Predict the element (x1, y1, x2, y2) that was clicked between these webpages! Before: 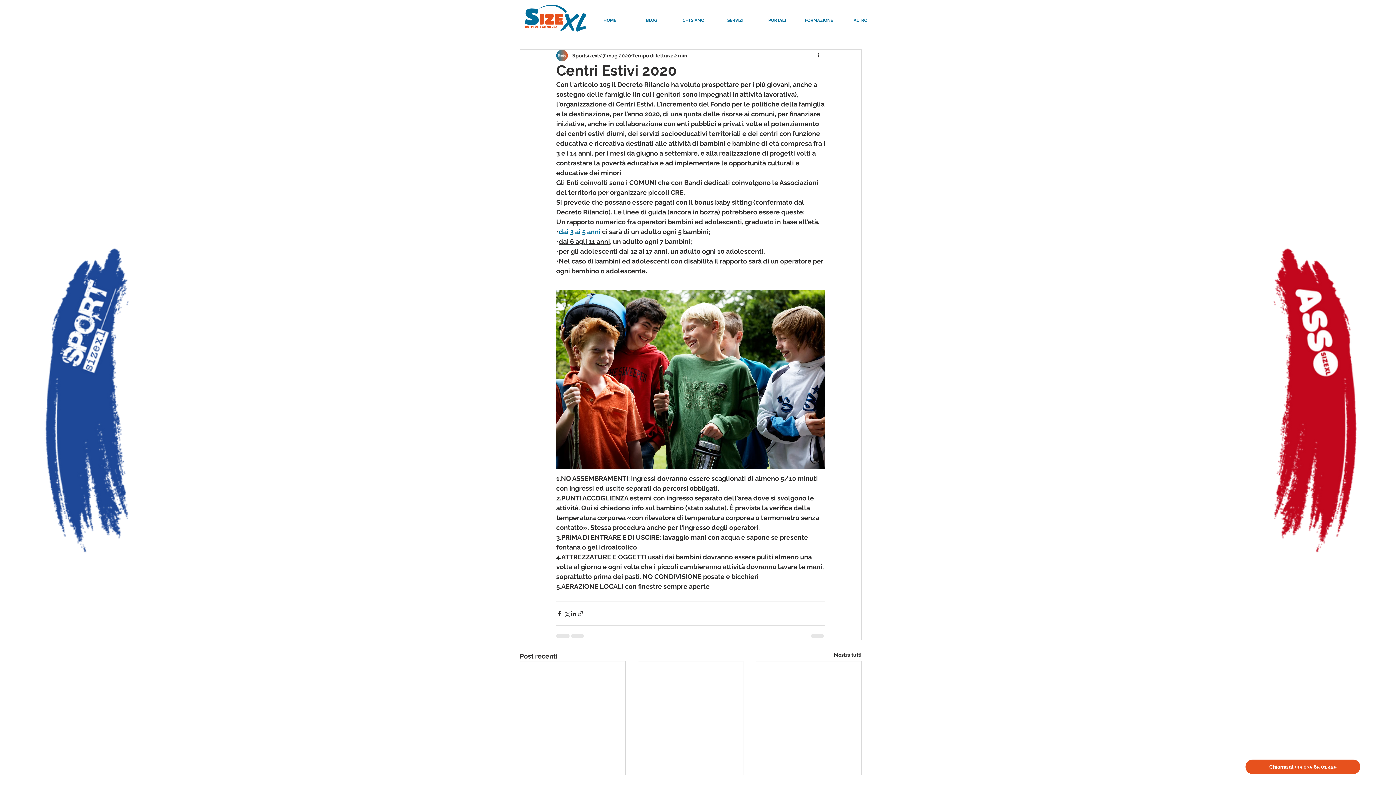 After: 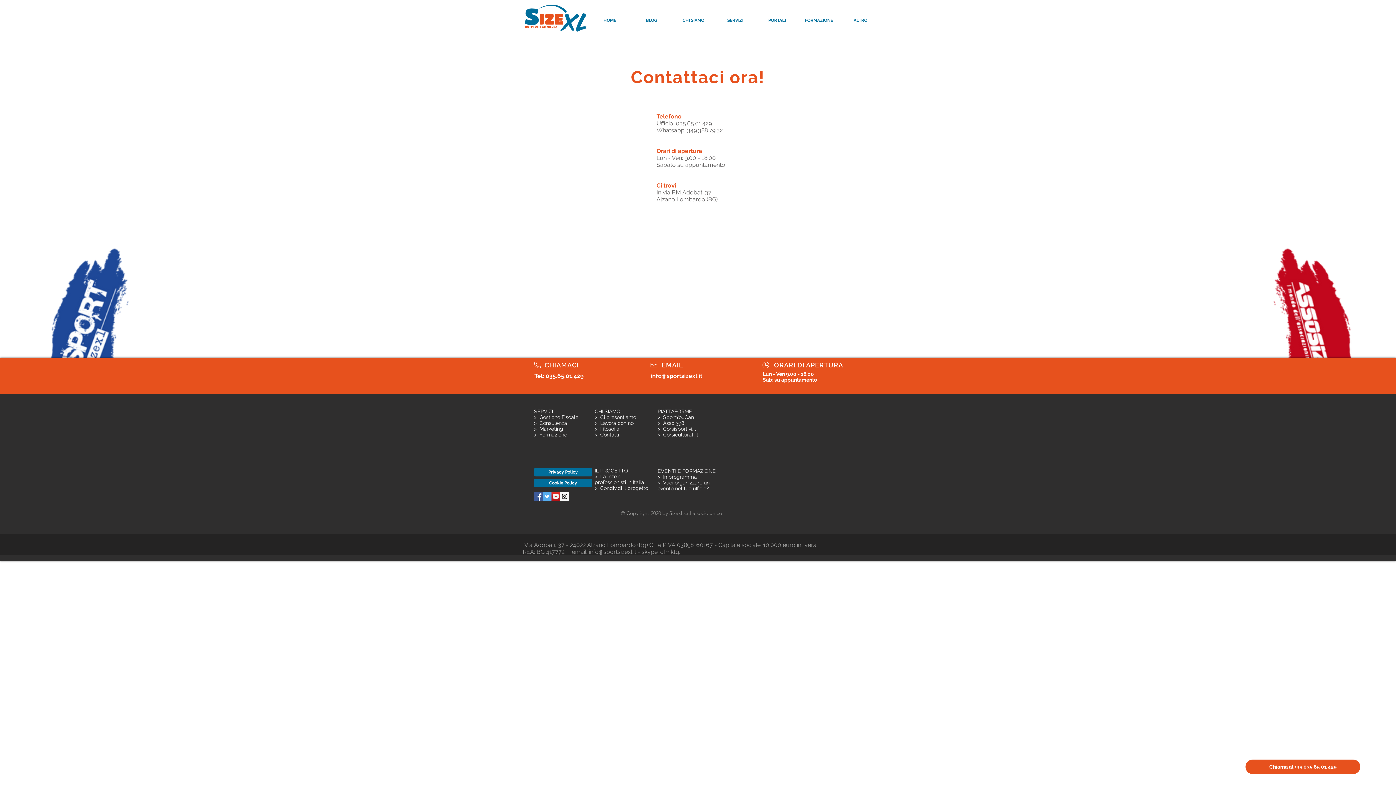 Action: label: Chiama al +39 035 65 01 429 bbox: (1245, 760, 1360, 774)